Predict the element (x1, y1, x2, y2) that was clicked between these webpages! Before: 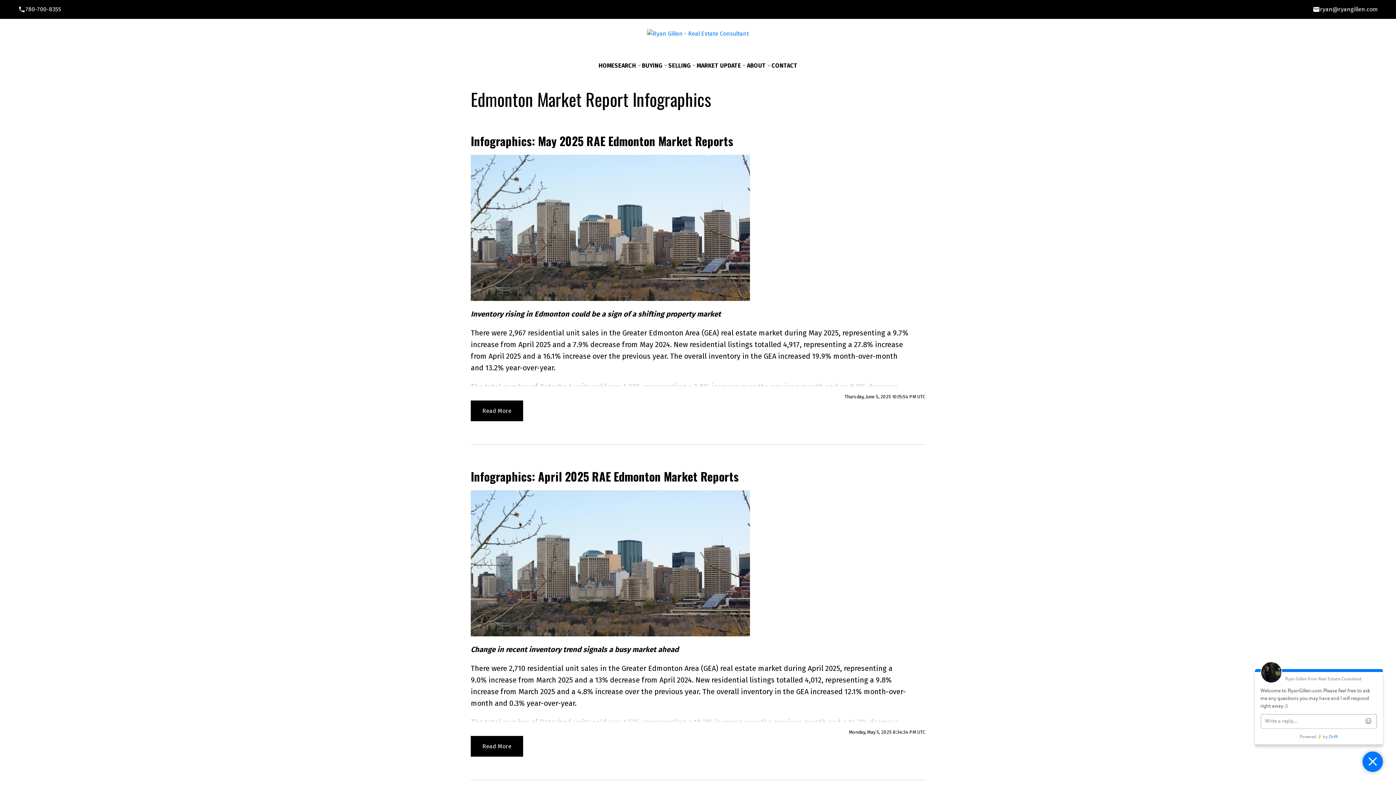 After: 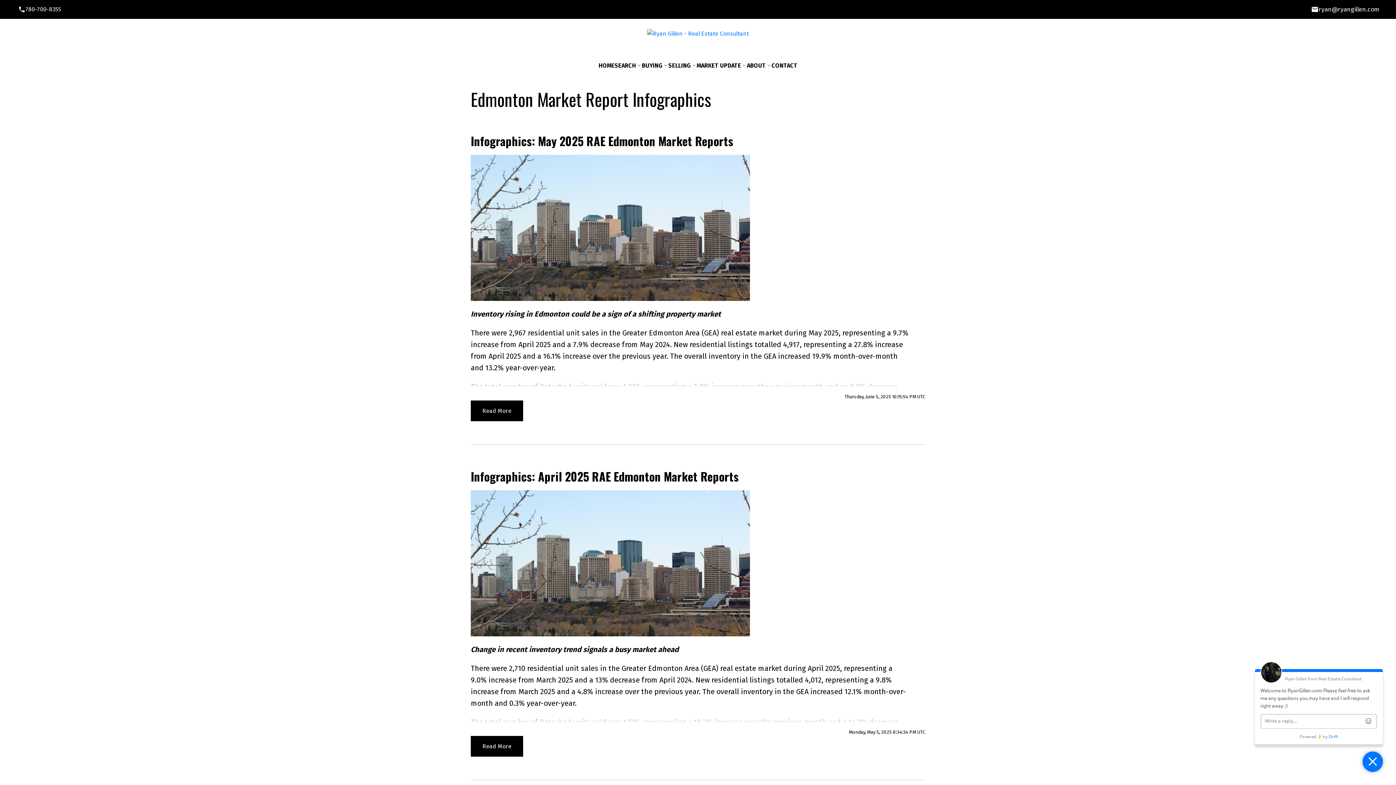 Action: label: ryan@ryangillen.com bbox: (1313, 5, 1378, 13)